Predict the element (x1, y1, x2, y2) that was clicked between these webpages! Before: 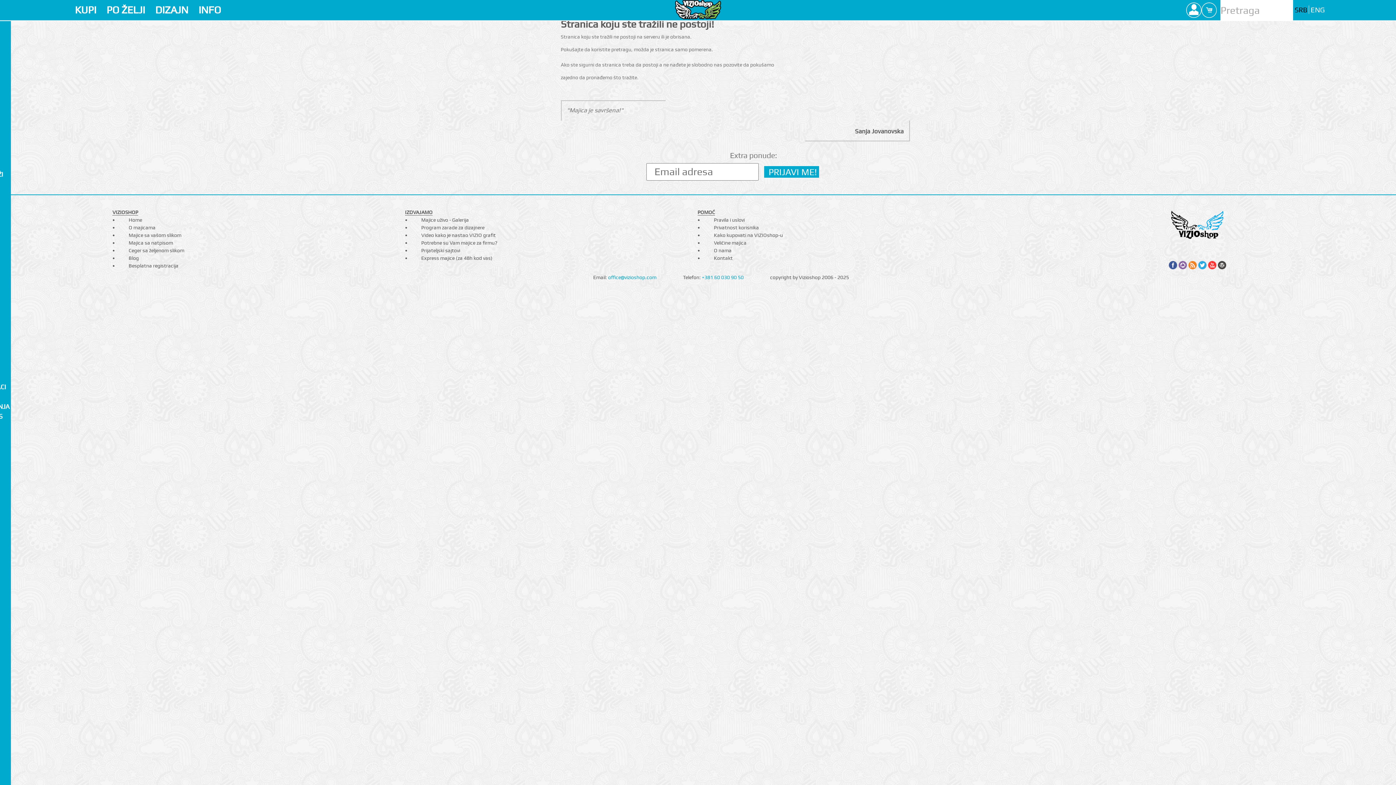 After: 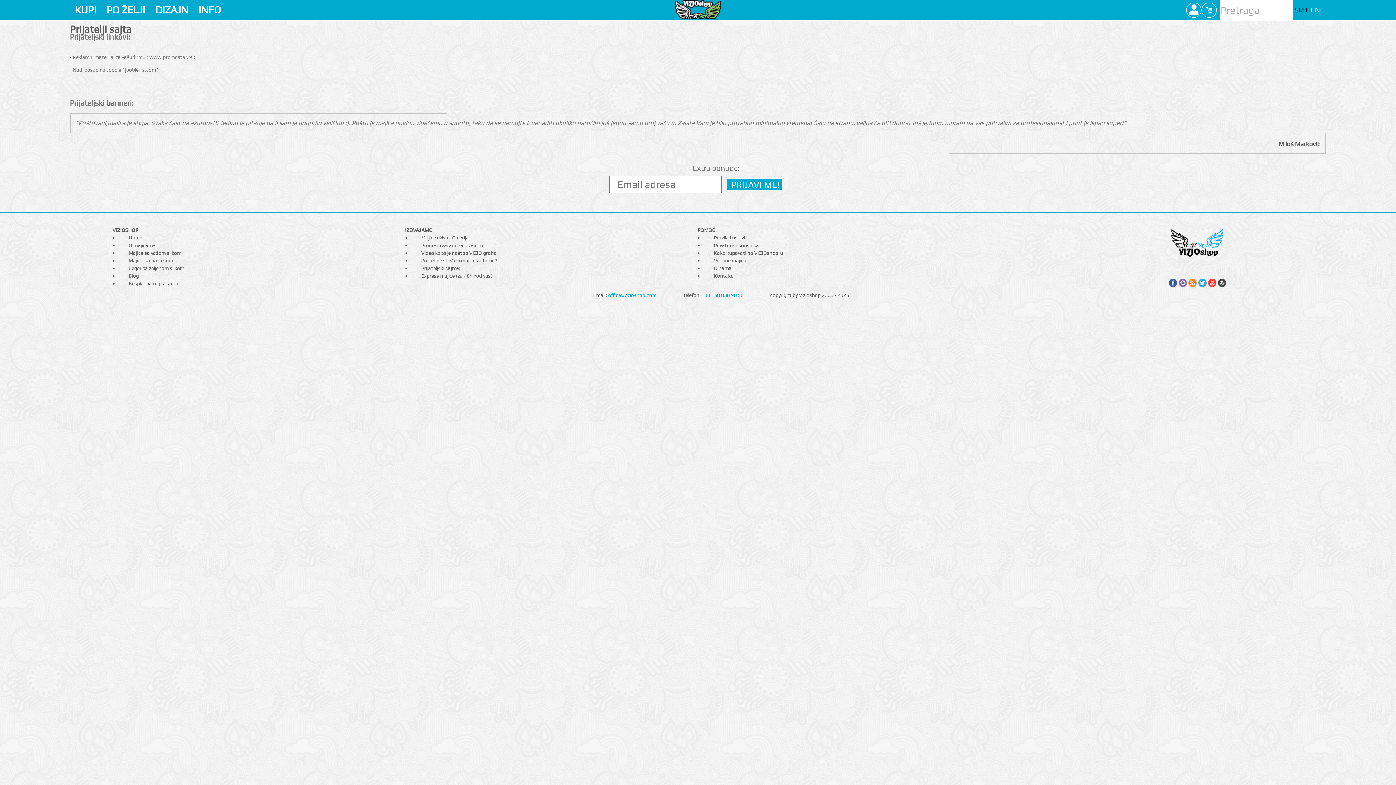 Action: label: Prijateljski sajtovi bbox: (421, 247, 460, 253)